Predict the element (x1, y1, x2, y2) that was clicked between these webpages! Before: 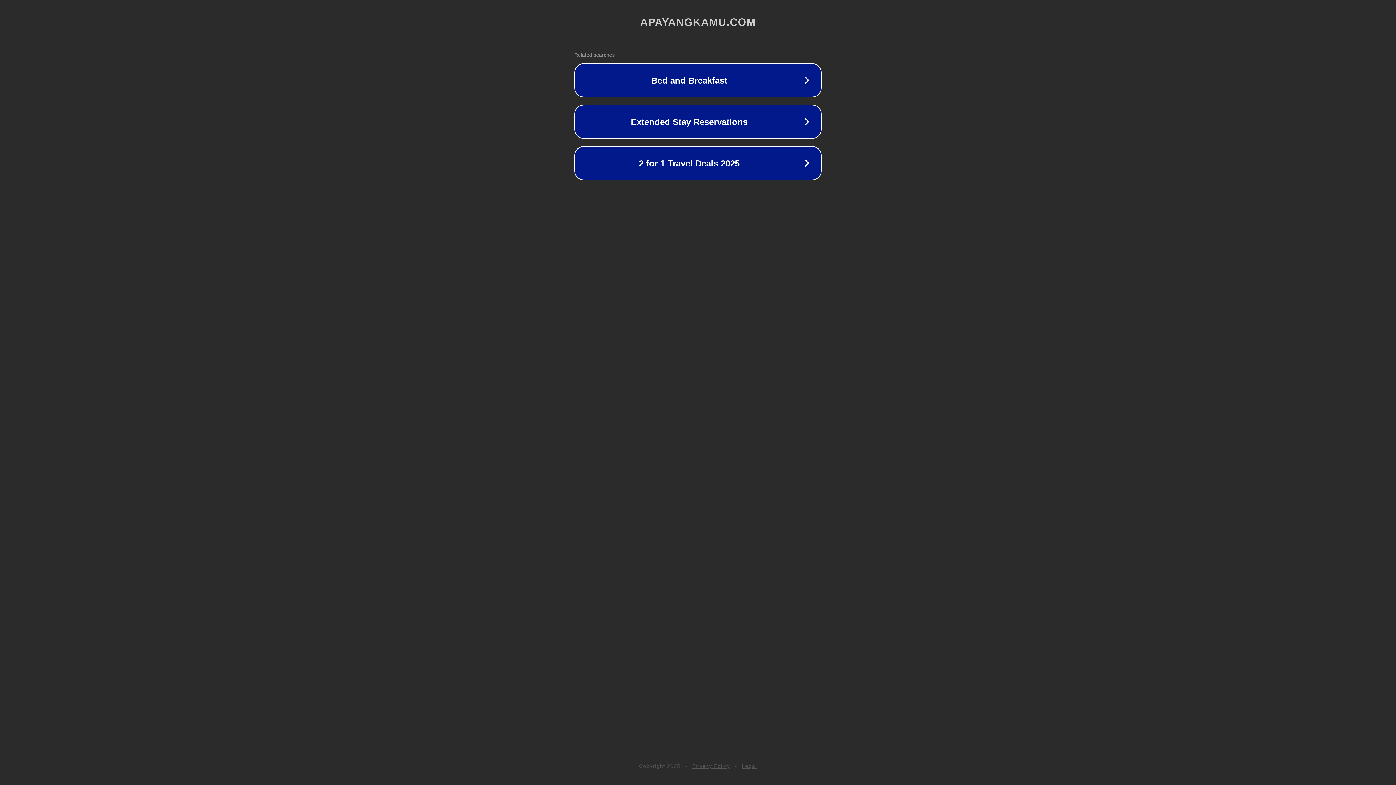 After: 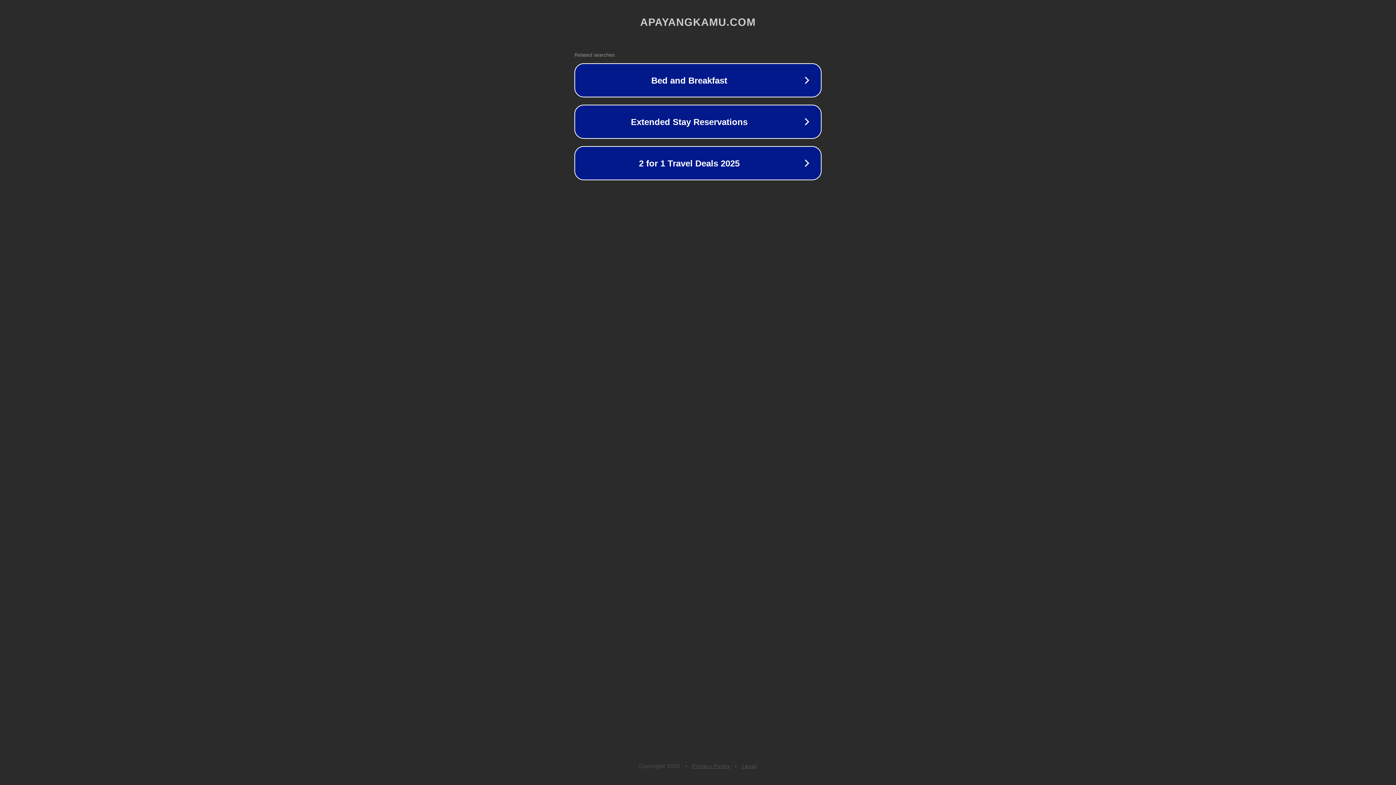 Action: label: Privacy Policy bbox: (692, 763, 730, 769)